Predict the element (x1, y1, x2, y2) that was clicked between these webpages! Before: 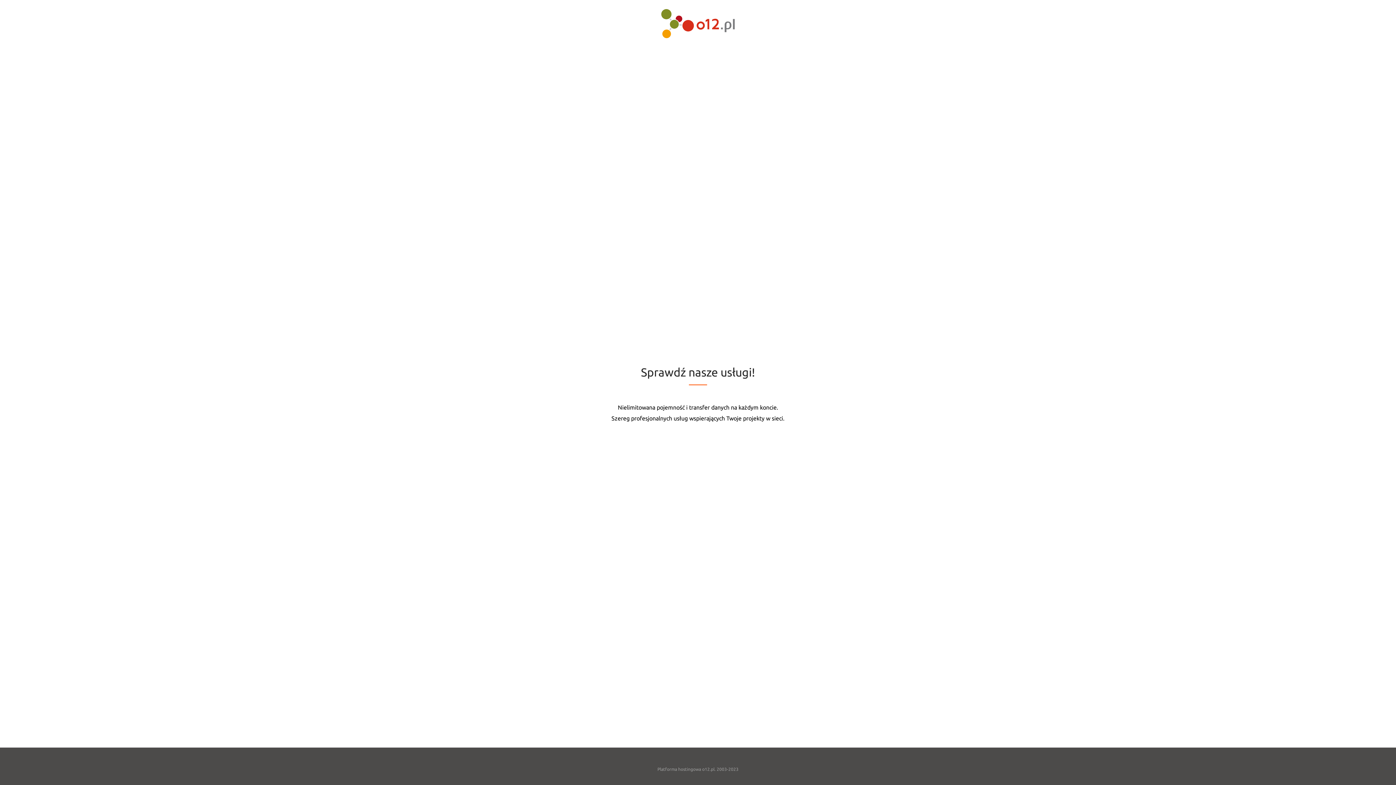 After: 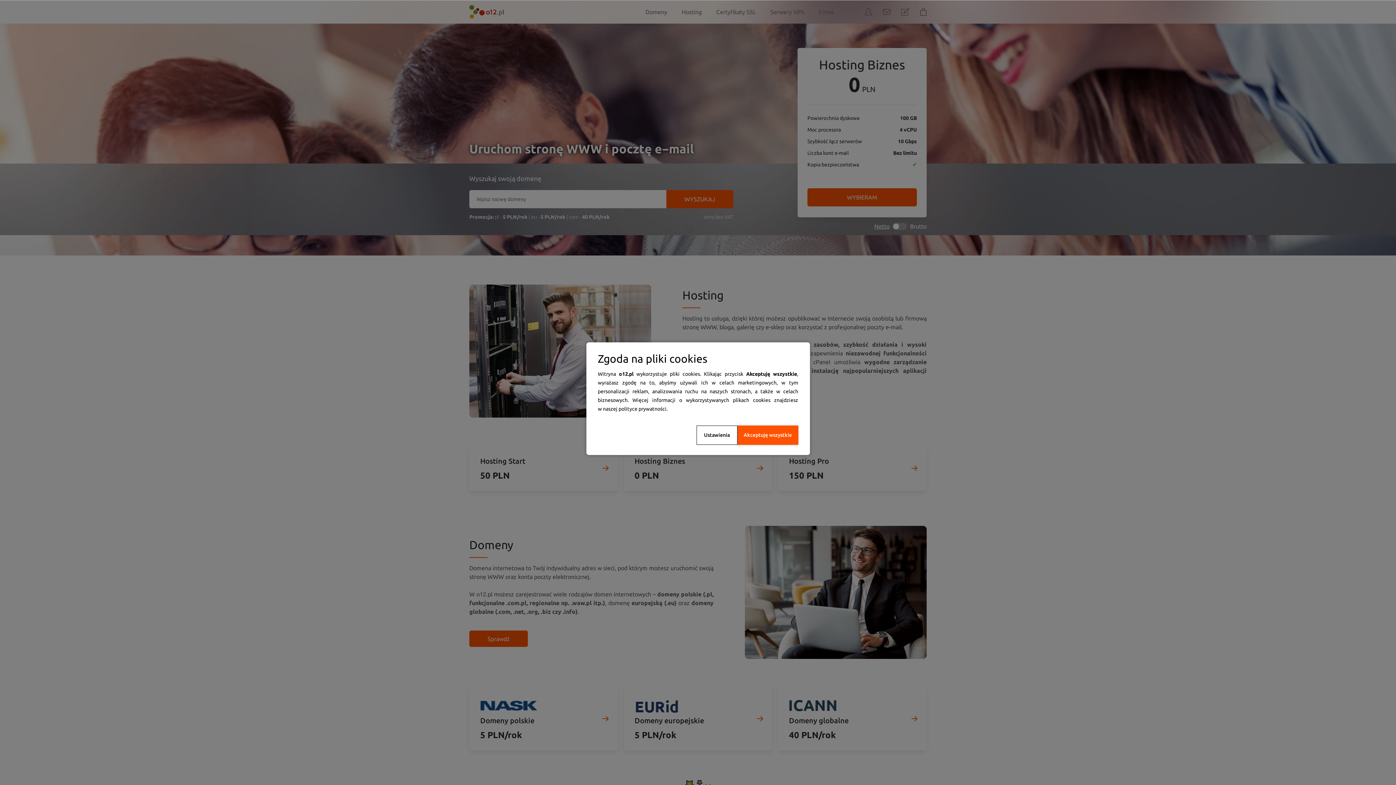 Action: bbox: (661, 32, 734, 39)